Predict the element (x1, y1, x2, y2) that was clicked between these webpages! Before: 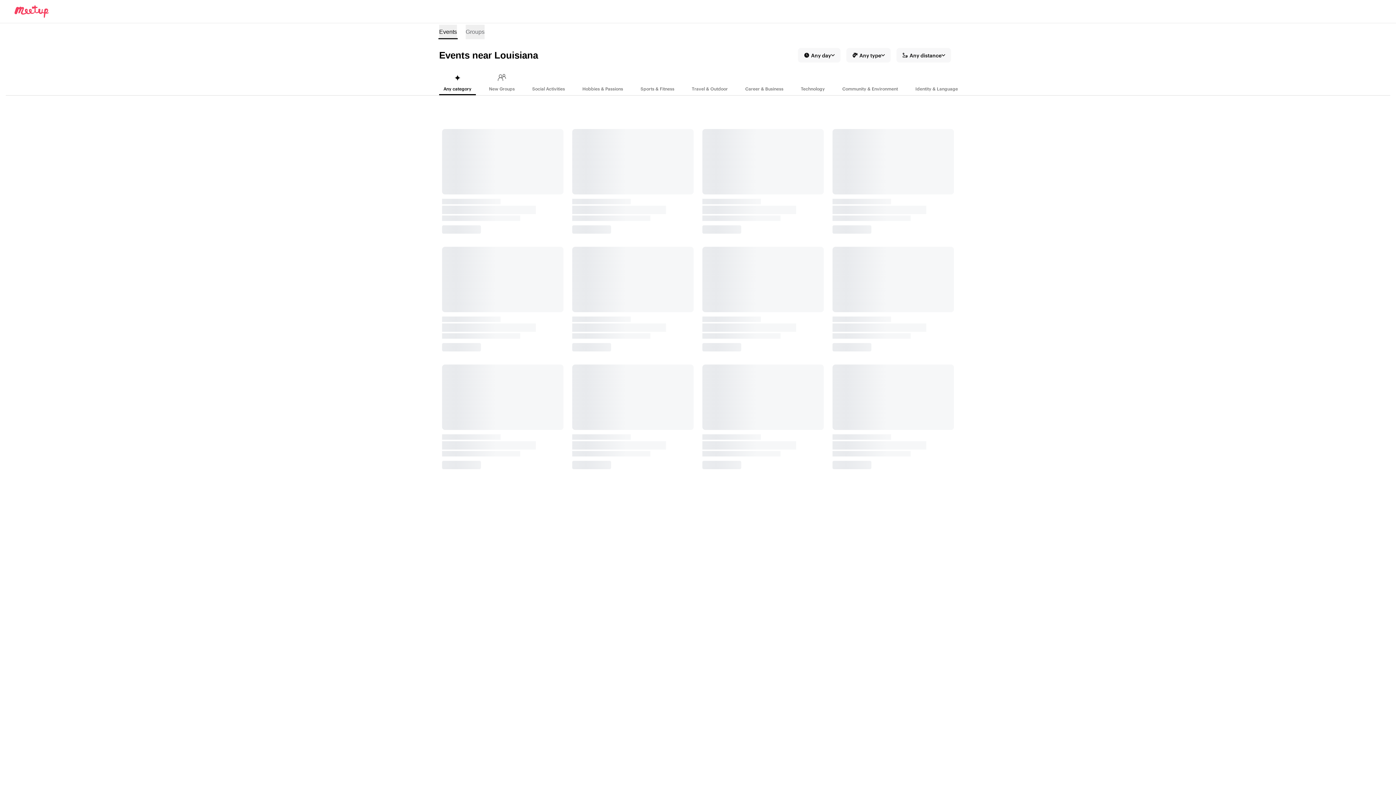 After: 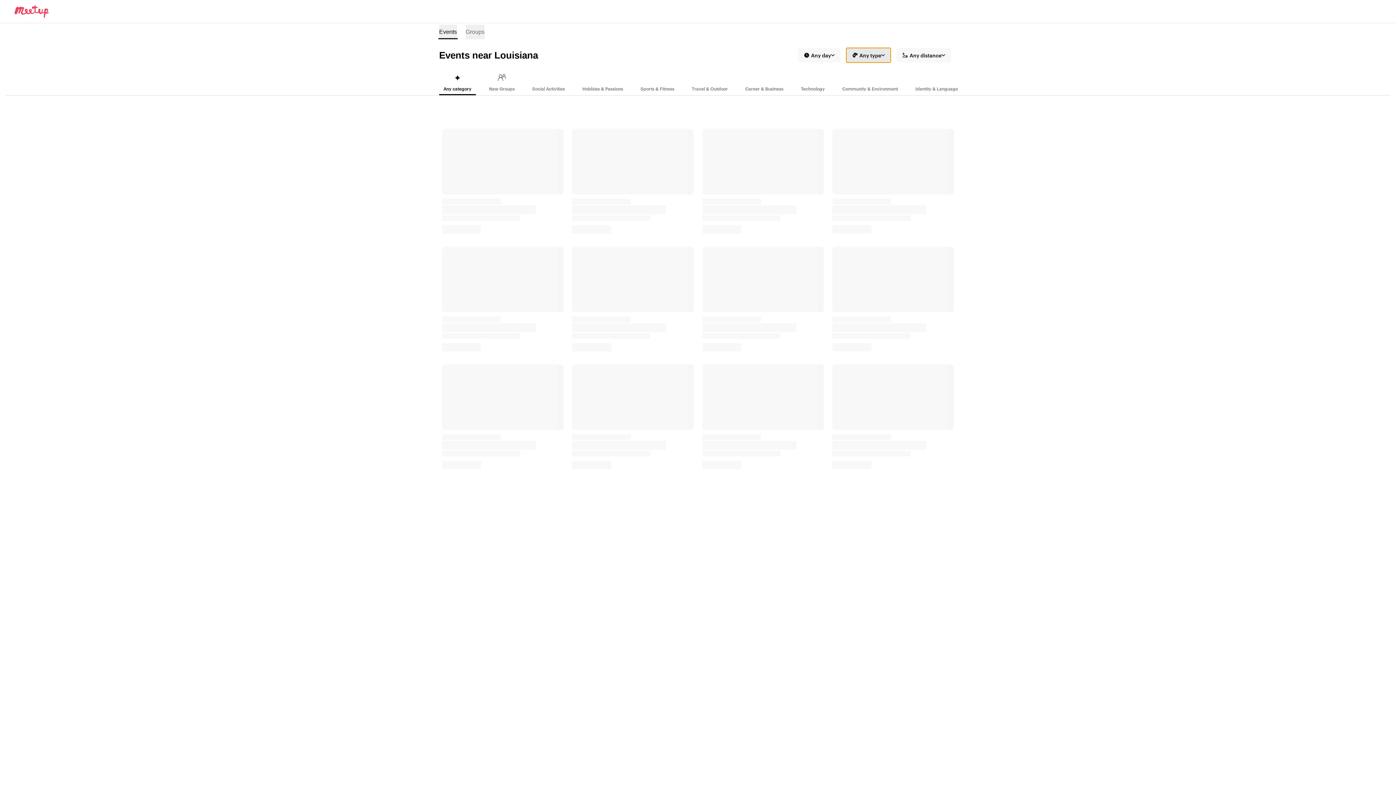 Action: label: Any type bbox: (846, 48, 890, 62)